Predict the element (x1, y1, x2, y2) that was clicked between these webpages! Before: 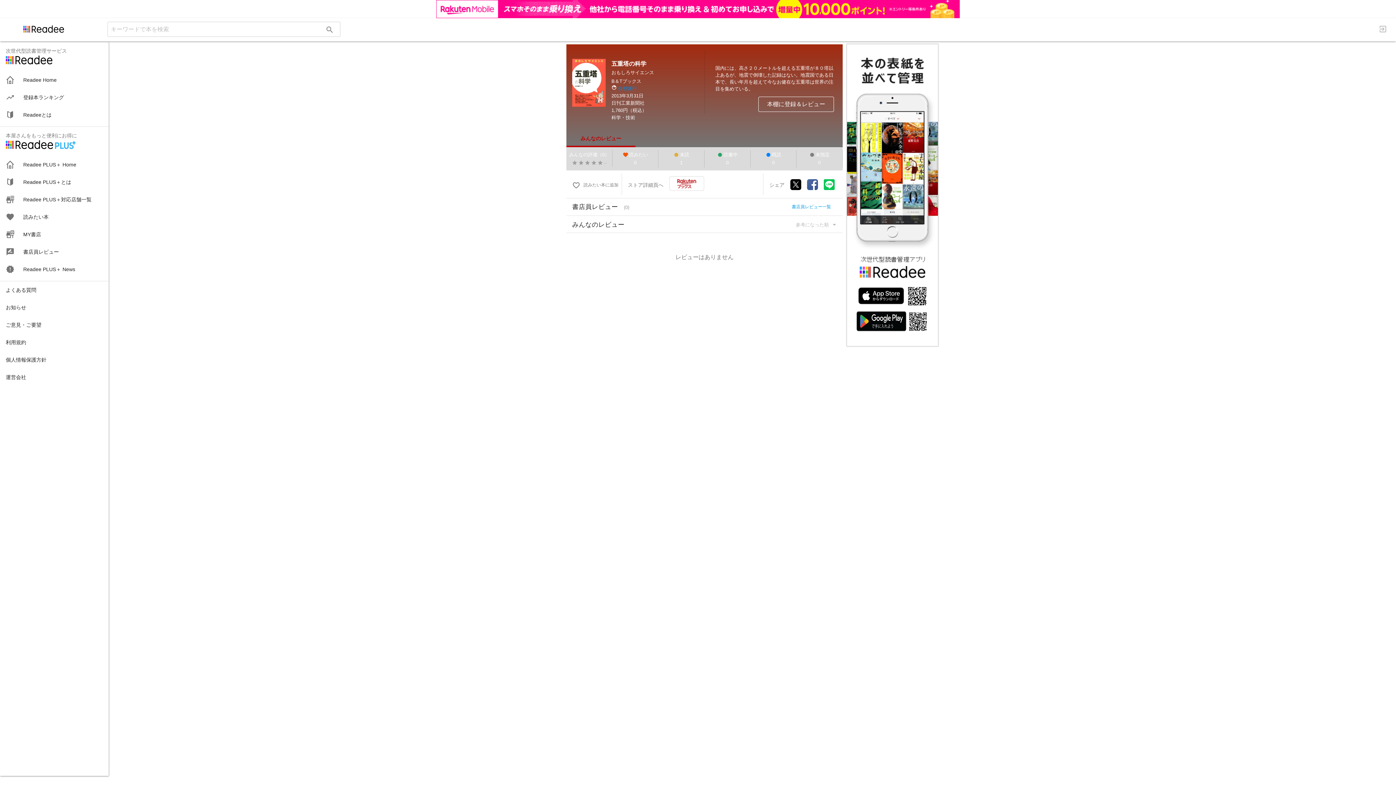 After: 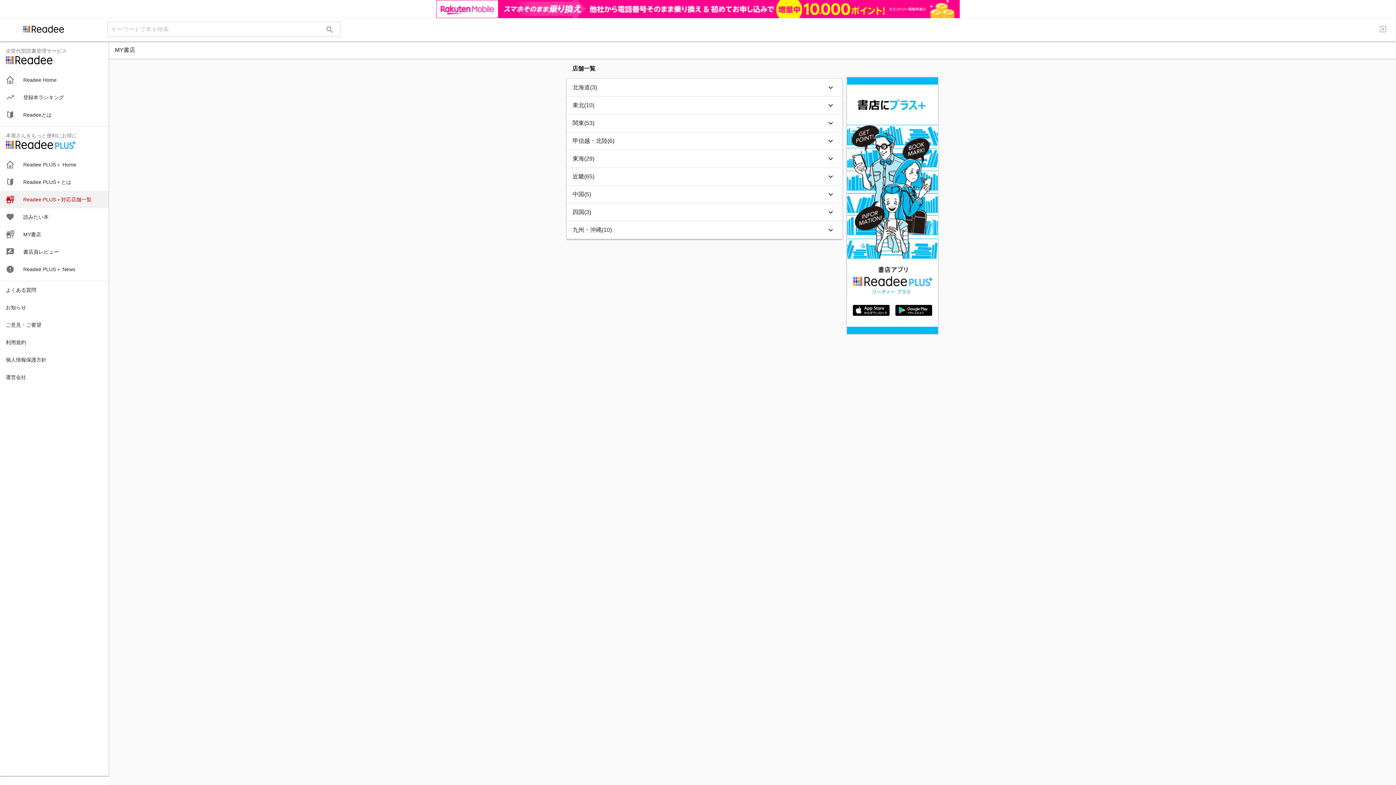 Action: bbox: (0, 172, 108, 190) label: Readee PLUS＋対応店舗一覧